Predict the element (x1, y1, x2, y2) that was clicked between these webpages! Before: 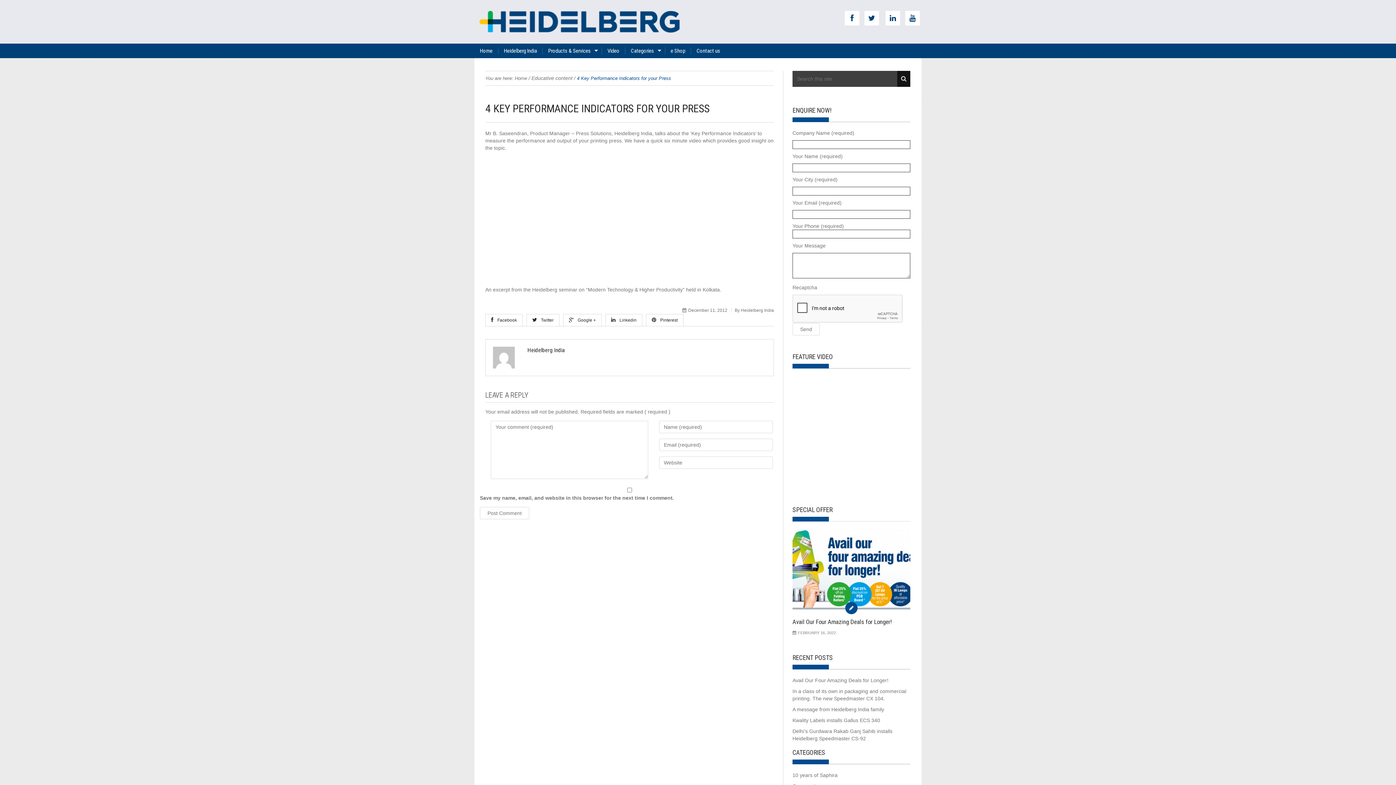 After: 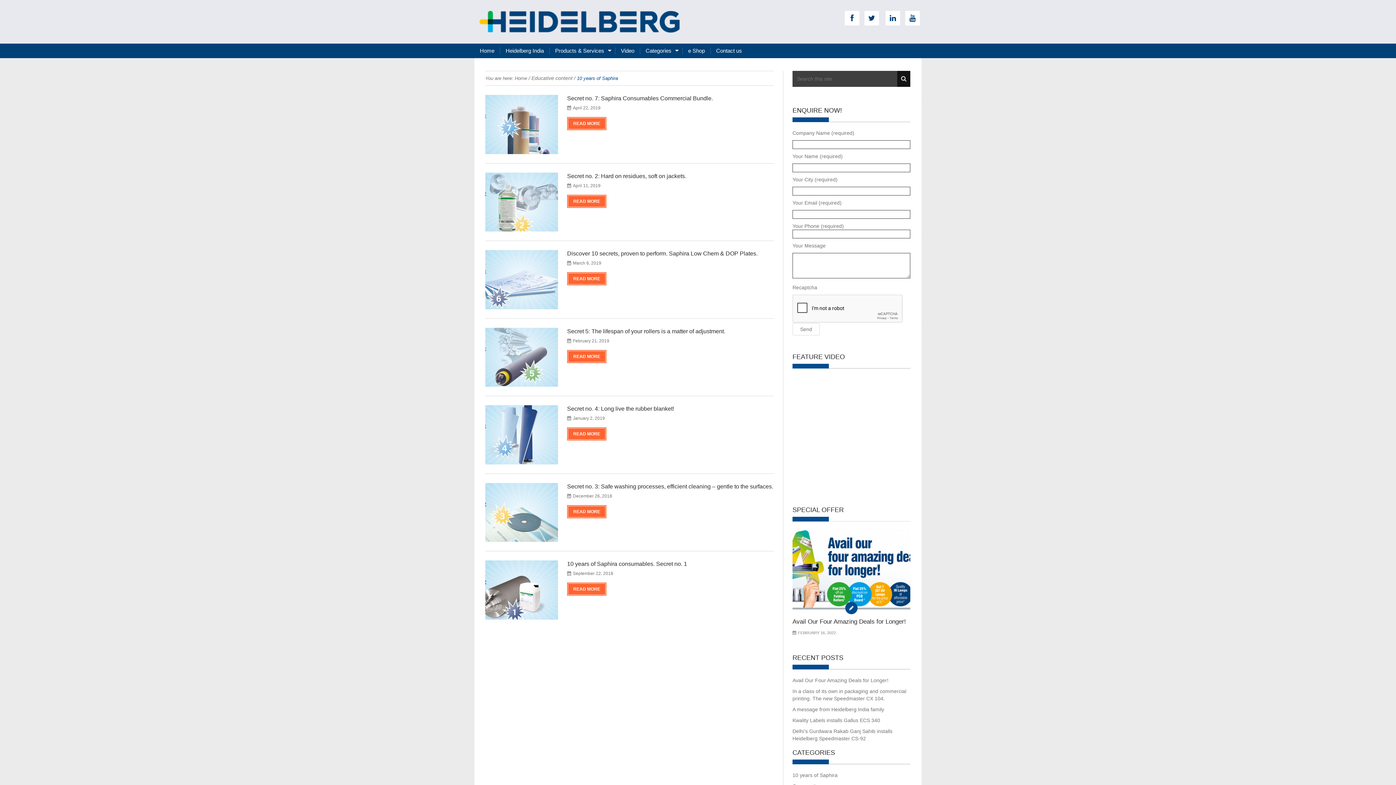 Action: label: 10 years of Saphira bbox: (792, 772, 837, 778)